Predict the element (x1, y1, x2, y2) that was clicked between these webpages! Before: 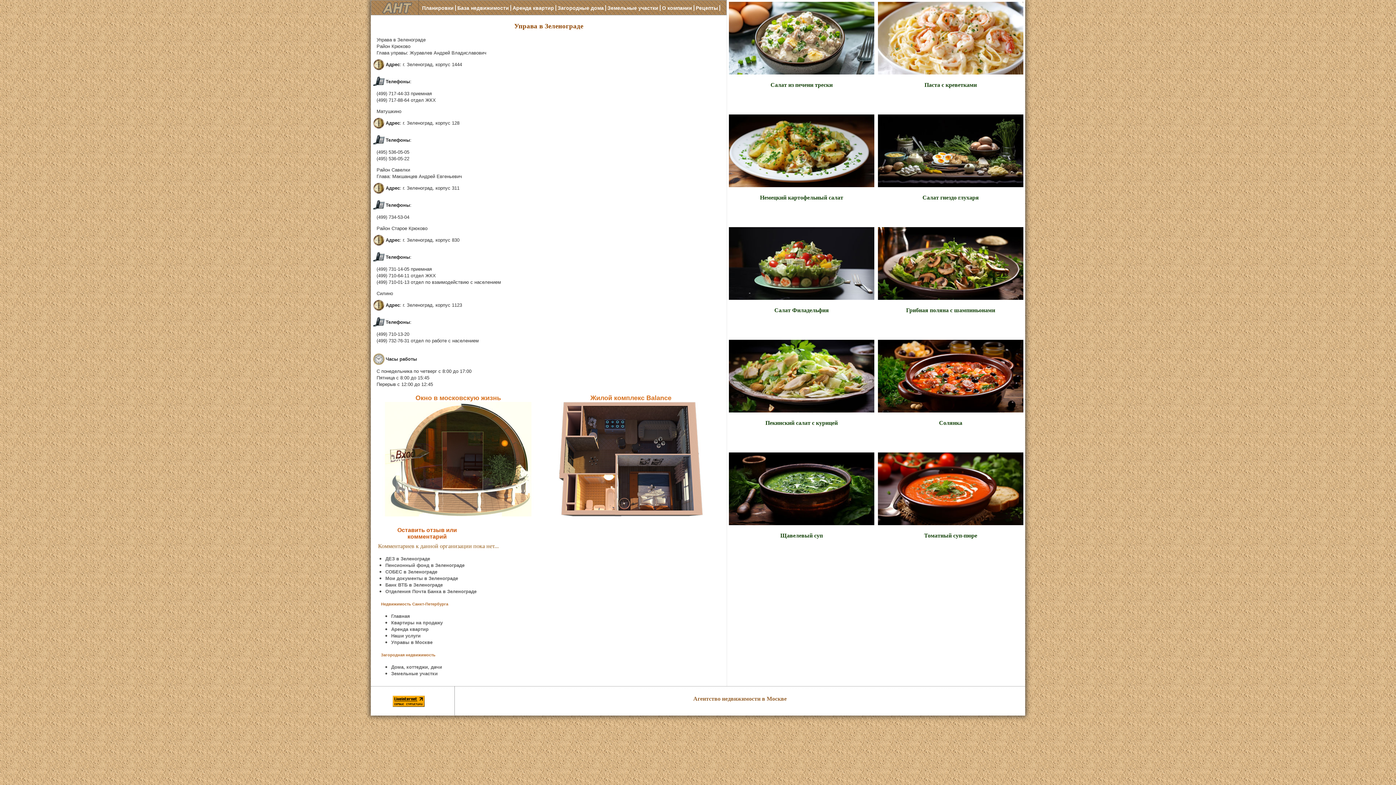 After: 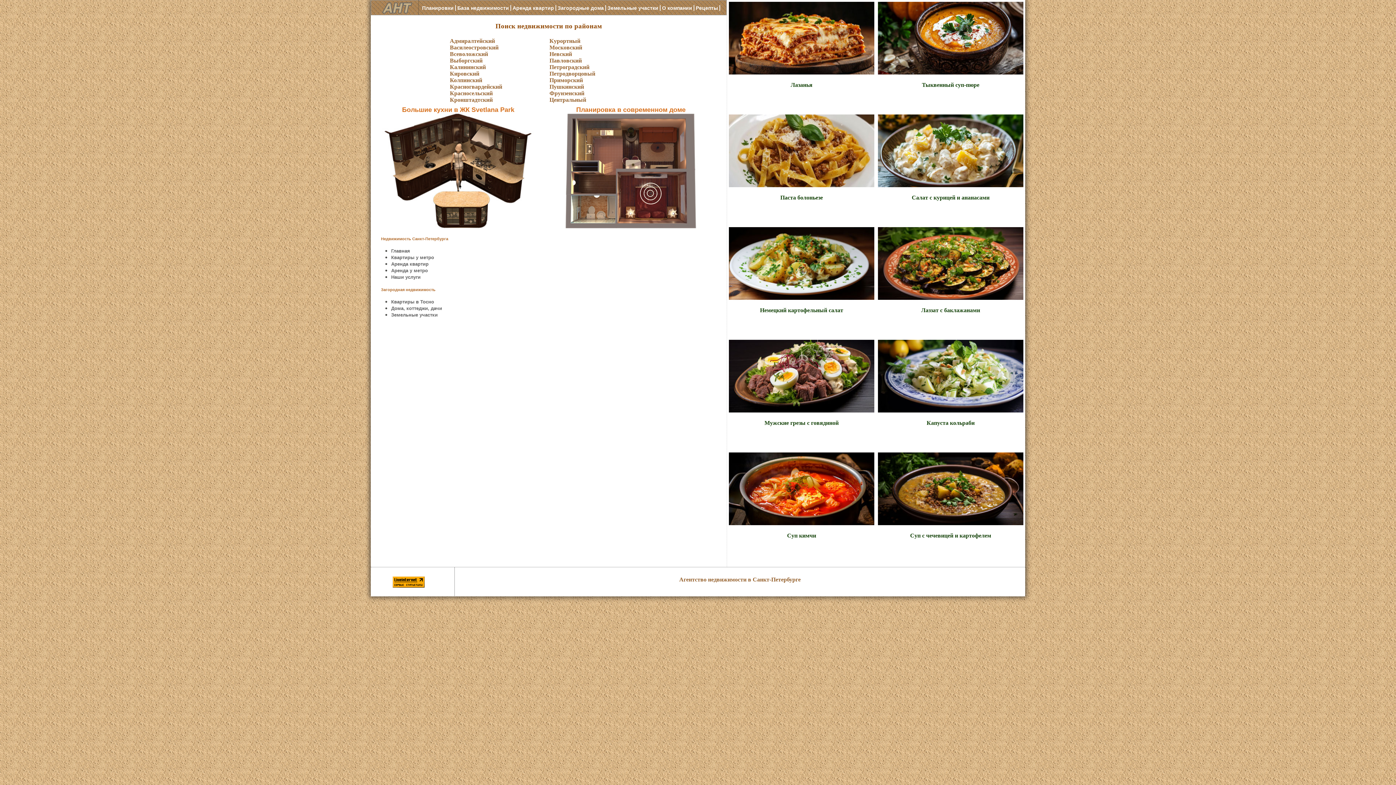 Action: bbox: (457, 5, 511, 10) label: База недвижимости